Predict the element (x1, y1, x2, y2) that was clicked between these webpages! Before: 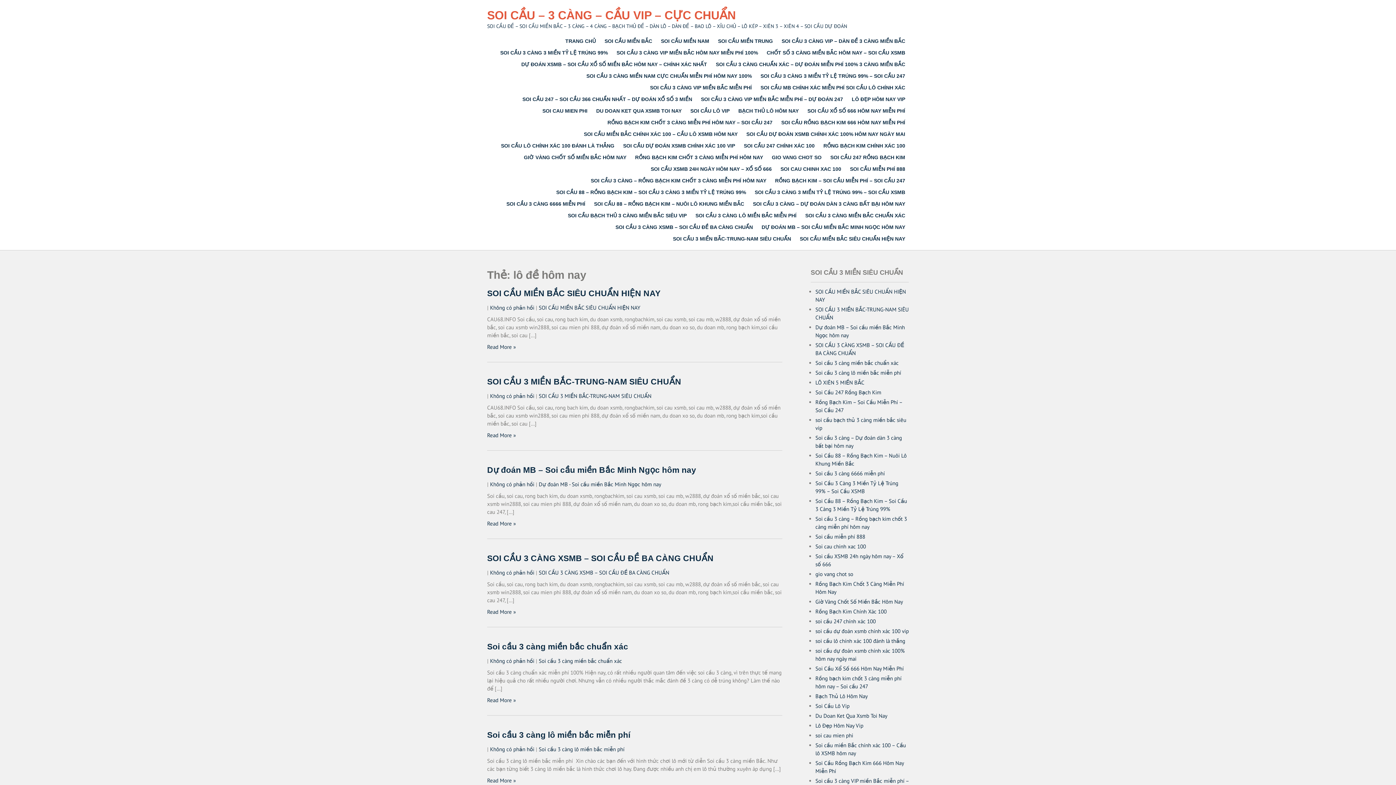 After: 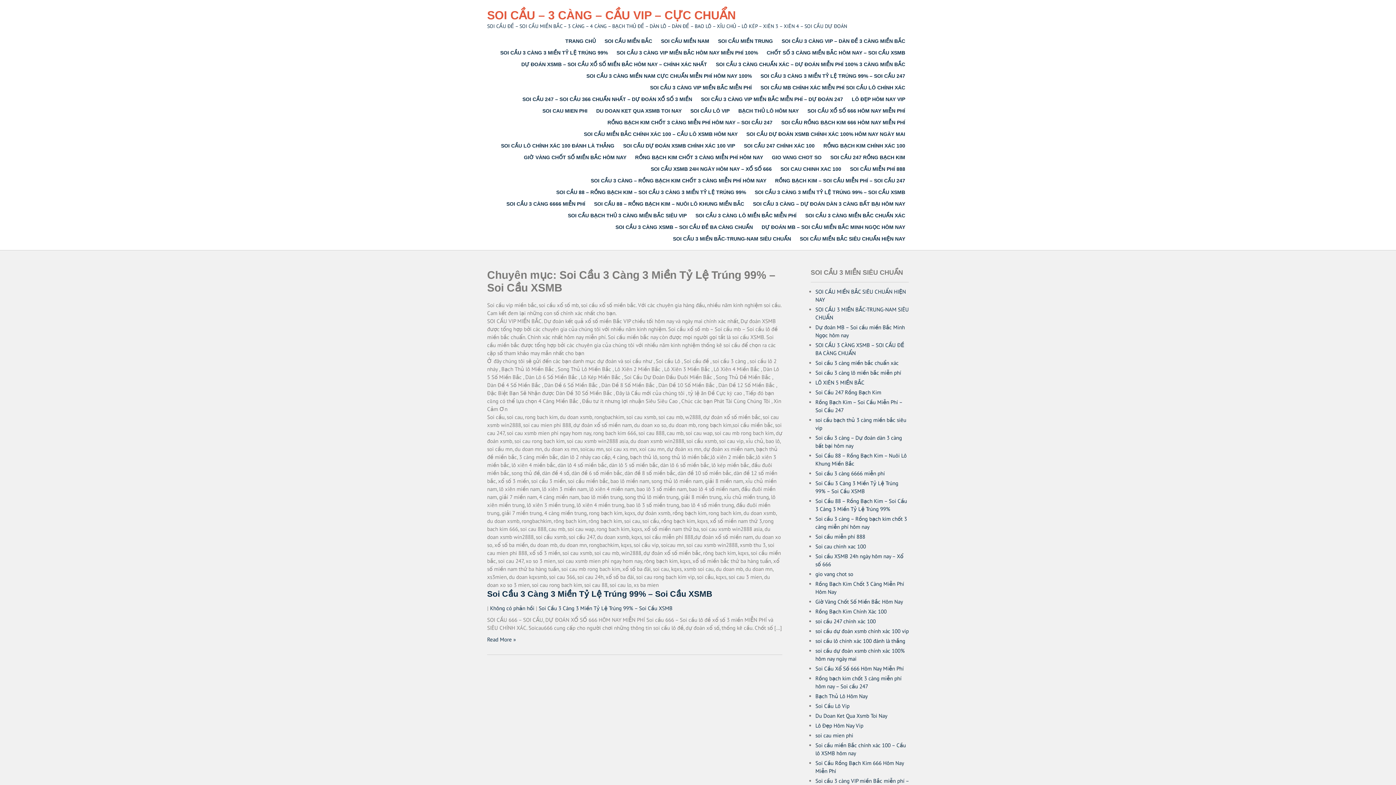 Action: label: SOI CẦU 3 CÀNG 3 MIỀN TỶ LỆ TRÚNG 99% – SOI CẦU XSMB bbox: (751, 186, 909, 198)